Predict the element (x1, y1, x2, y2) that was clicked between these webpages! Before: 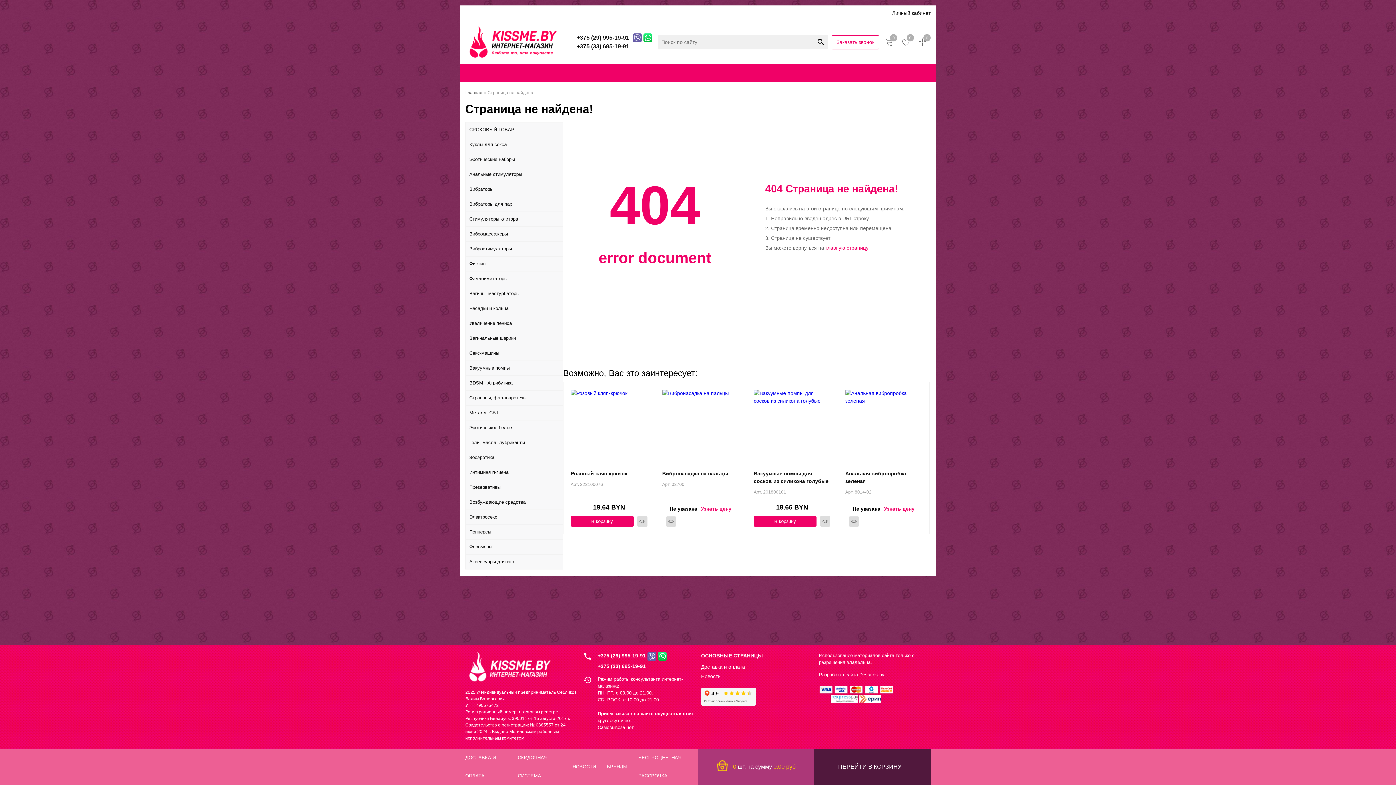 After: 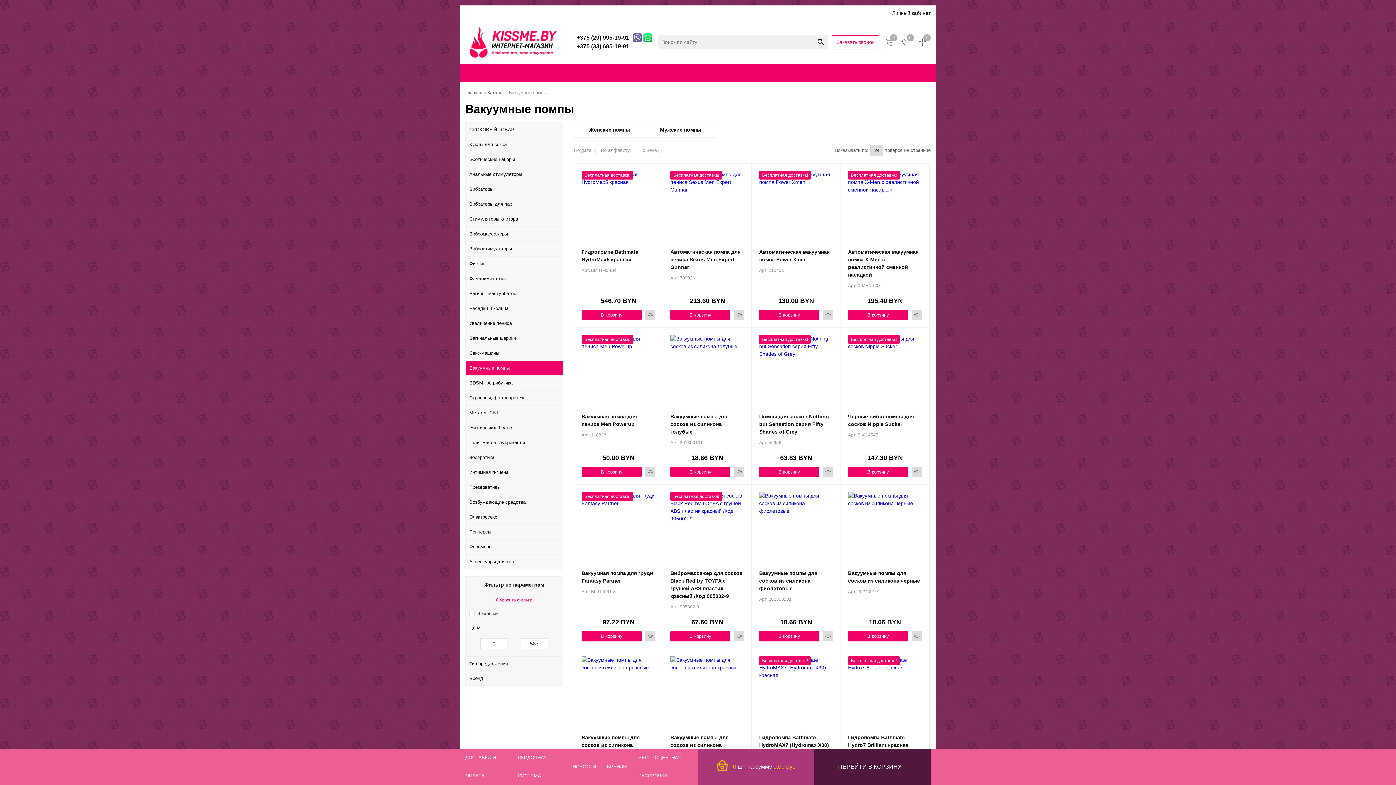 Action: label: Вакуумные помпы bbox: (465, 360, 563, 376)